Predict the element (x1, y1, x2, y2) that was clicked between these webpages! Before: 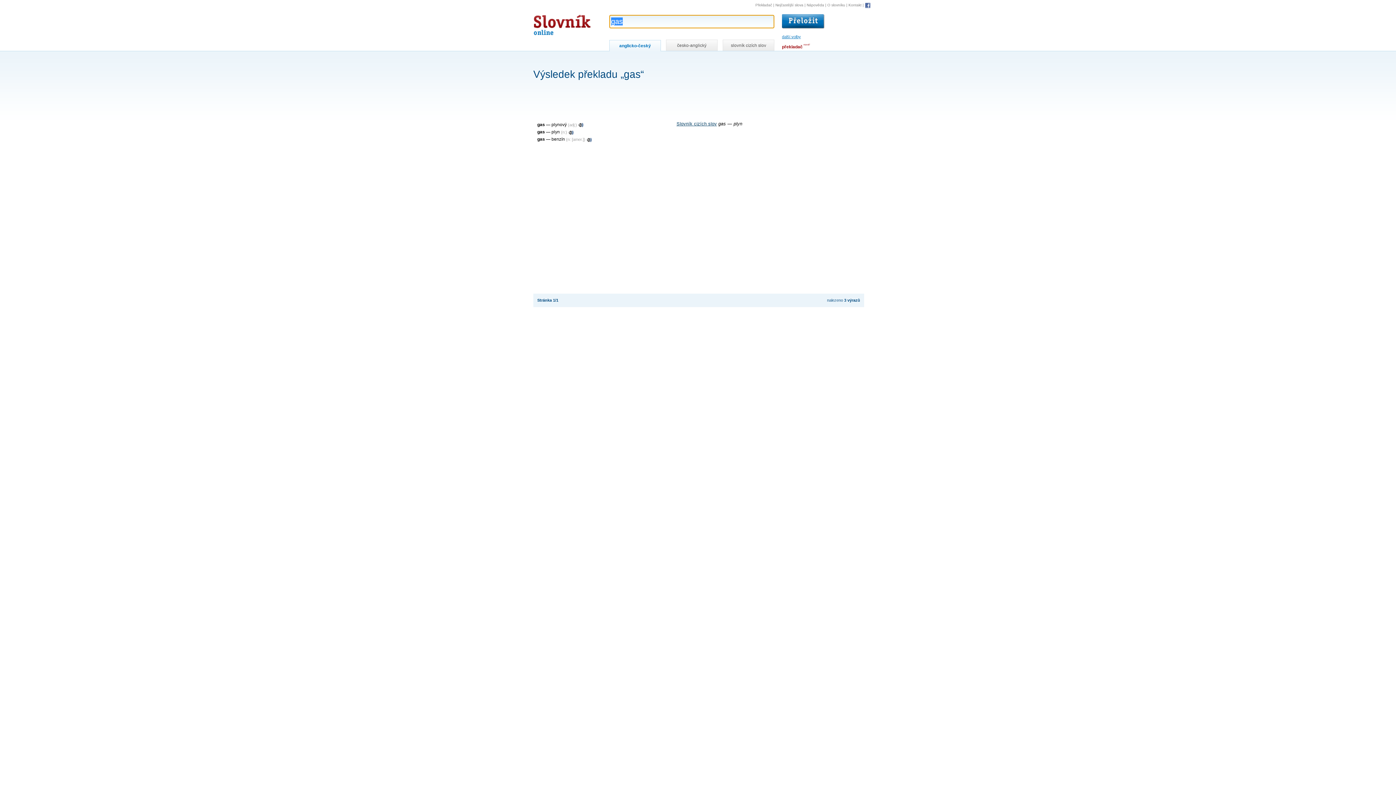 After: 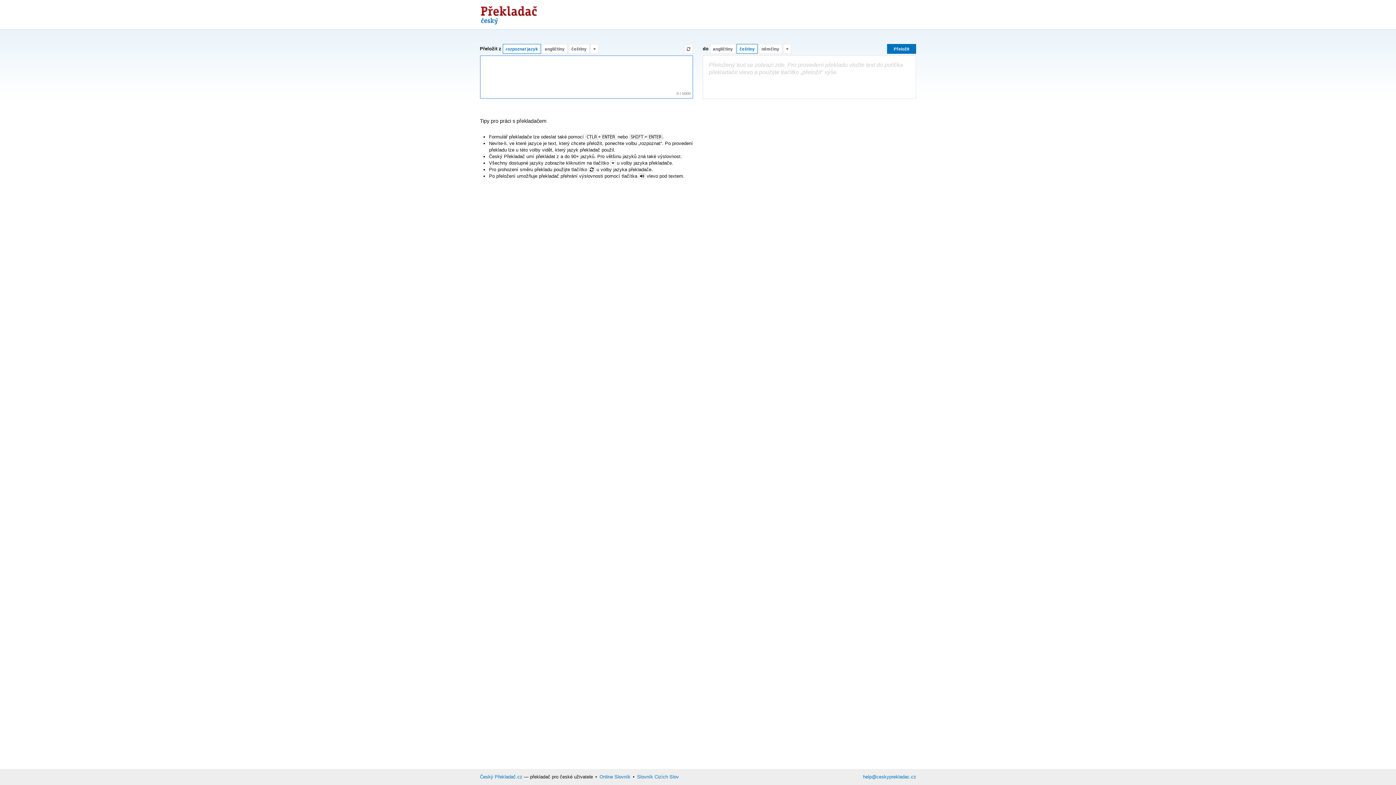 Action: bbox: (782, 44, 802, 49) label: překladač